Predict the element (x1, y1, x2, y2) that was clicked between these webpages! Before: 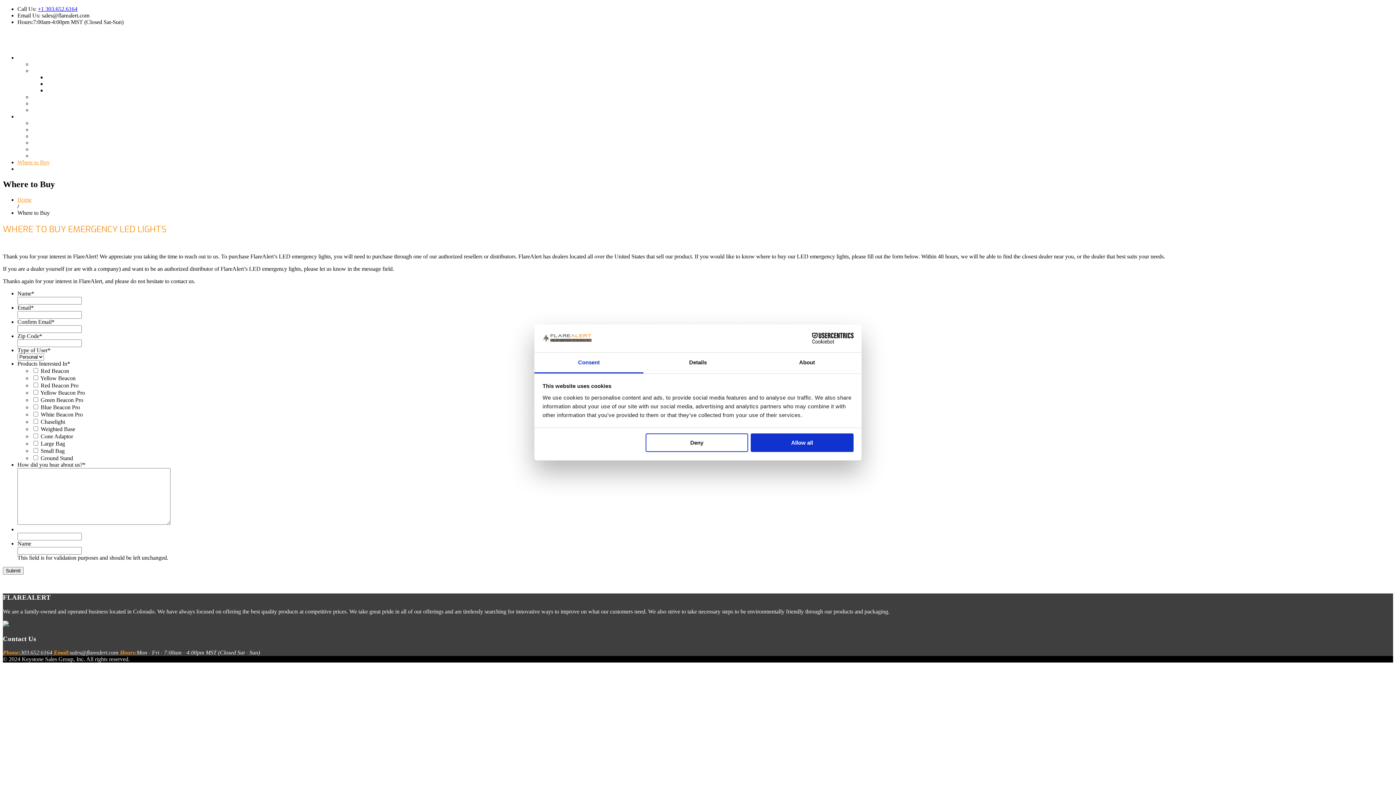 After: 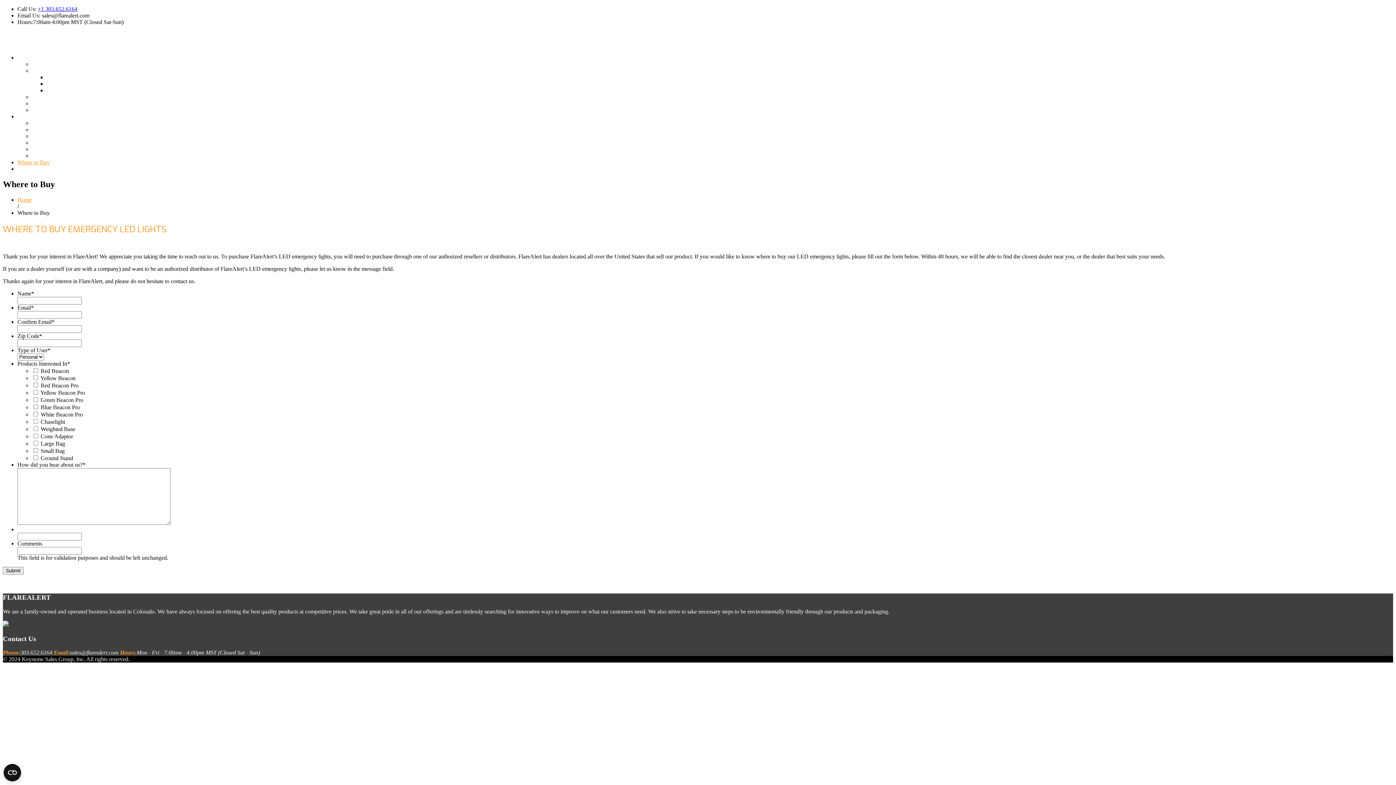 Action: bbox: (17, 159, 49, 165) label: Where to Buy